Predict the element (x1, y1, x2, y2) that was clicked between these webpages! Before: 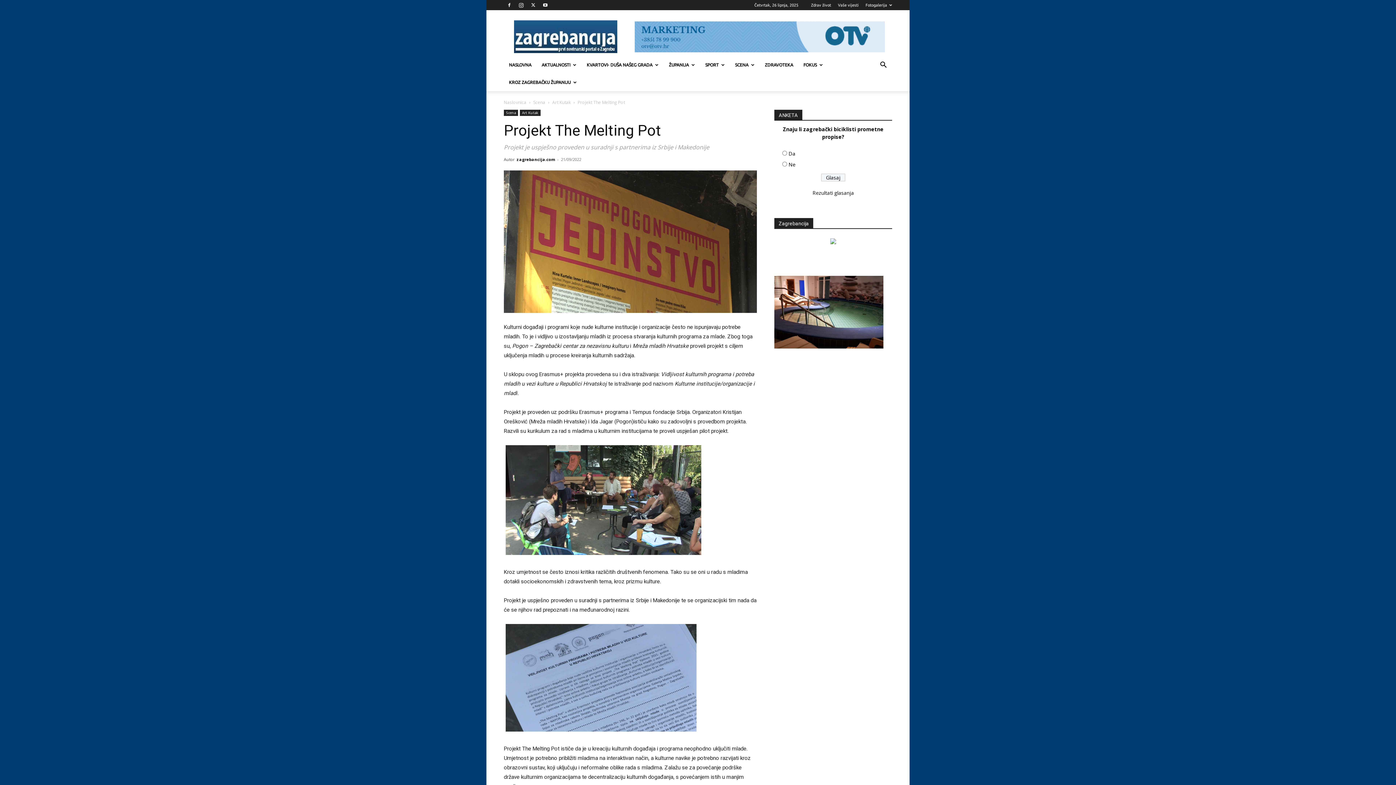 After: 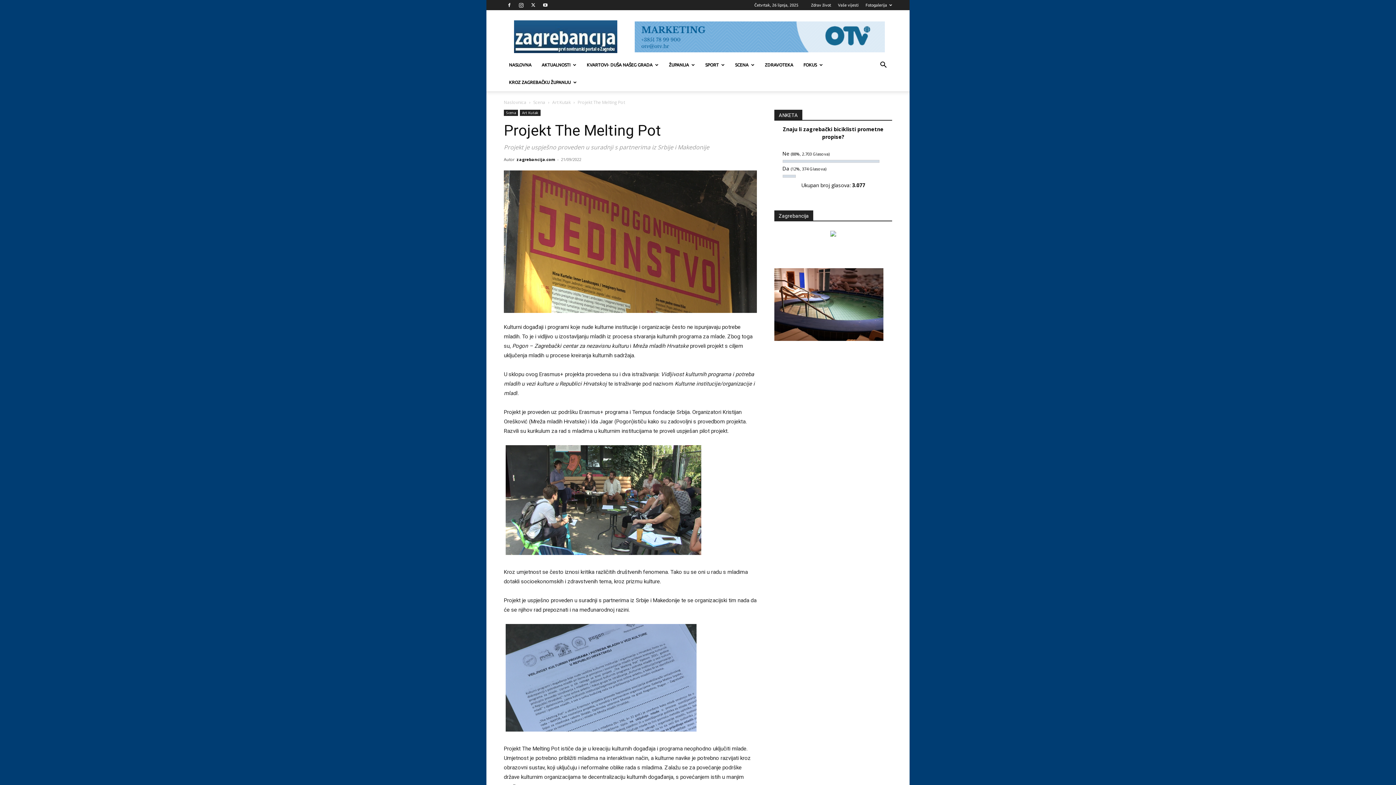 Action: bbox: (812, 189, 854, 196) label: Rezultati glasanja